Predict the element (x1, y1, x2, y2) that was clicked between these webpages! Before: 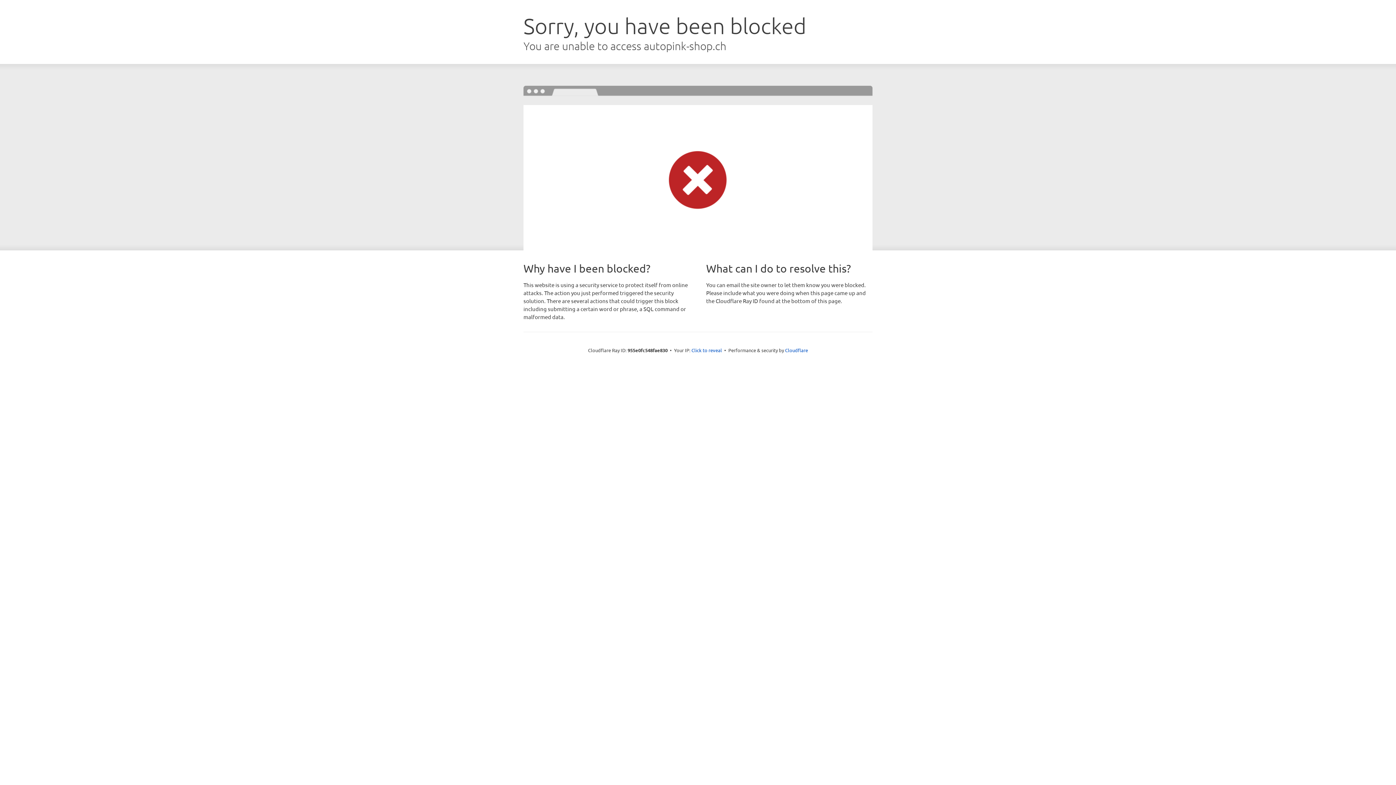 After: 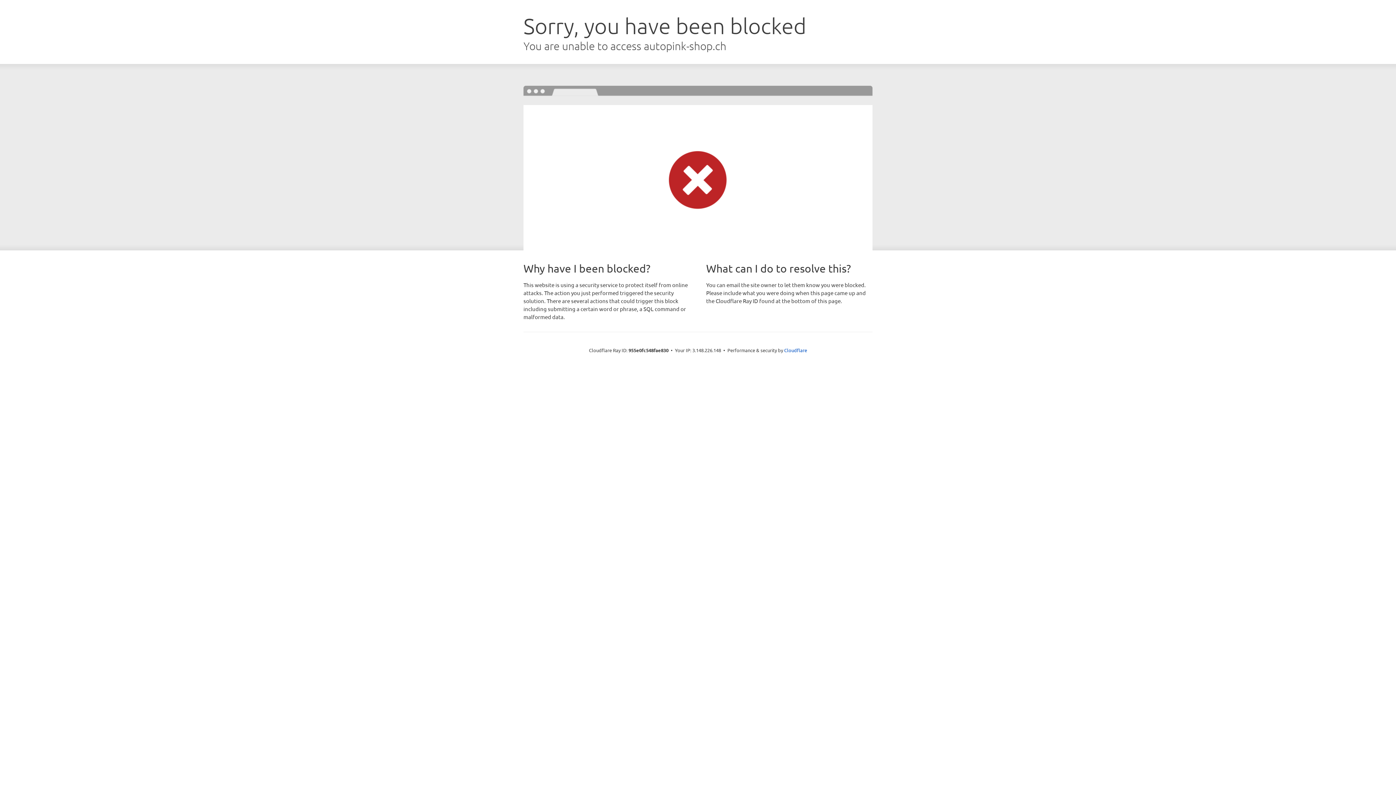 Action: bbox: (691, 346, 722, 353) label: Click to reveal